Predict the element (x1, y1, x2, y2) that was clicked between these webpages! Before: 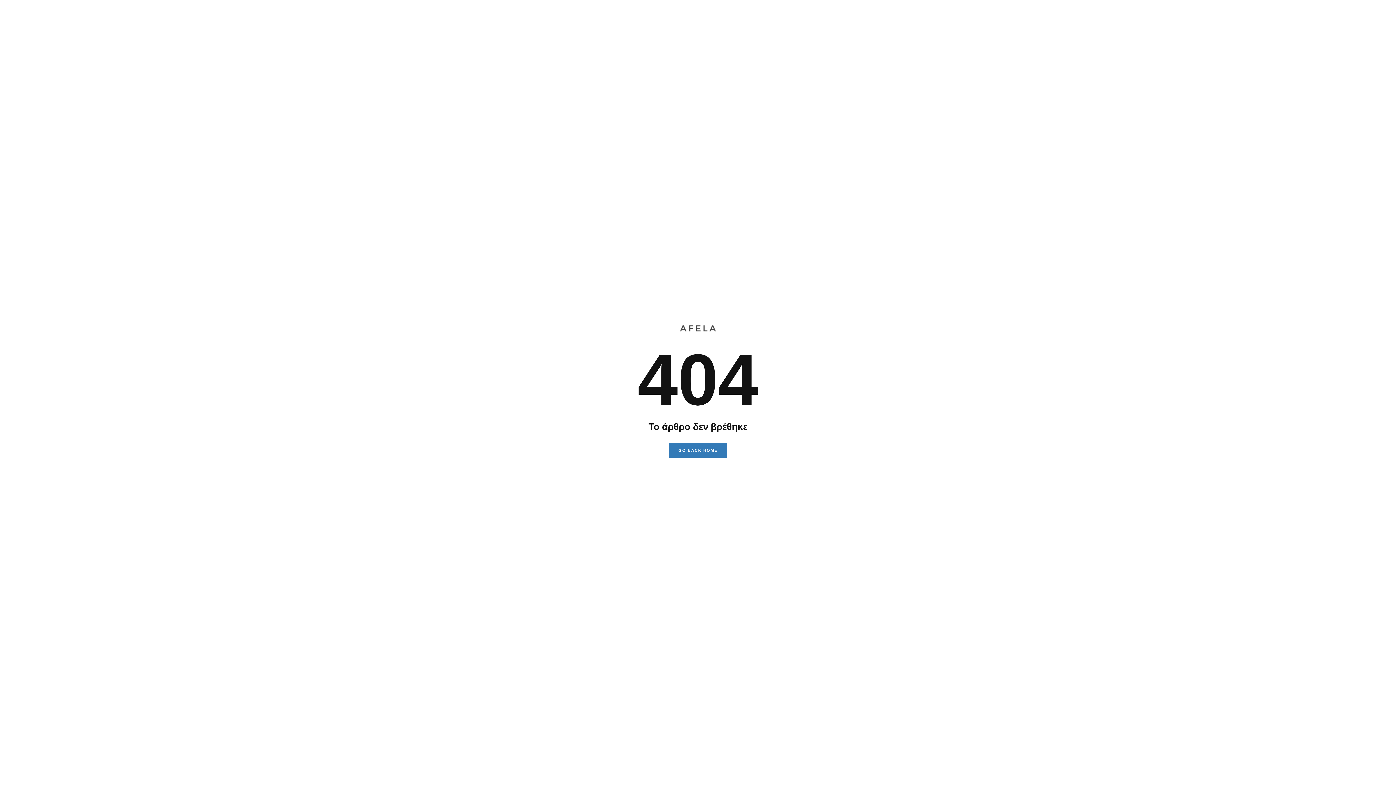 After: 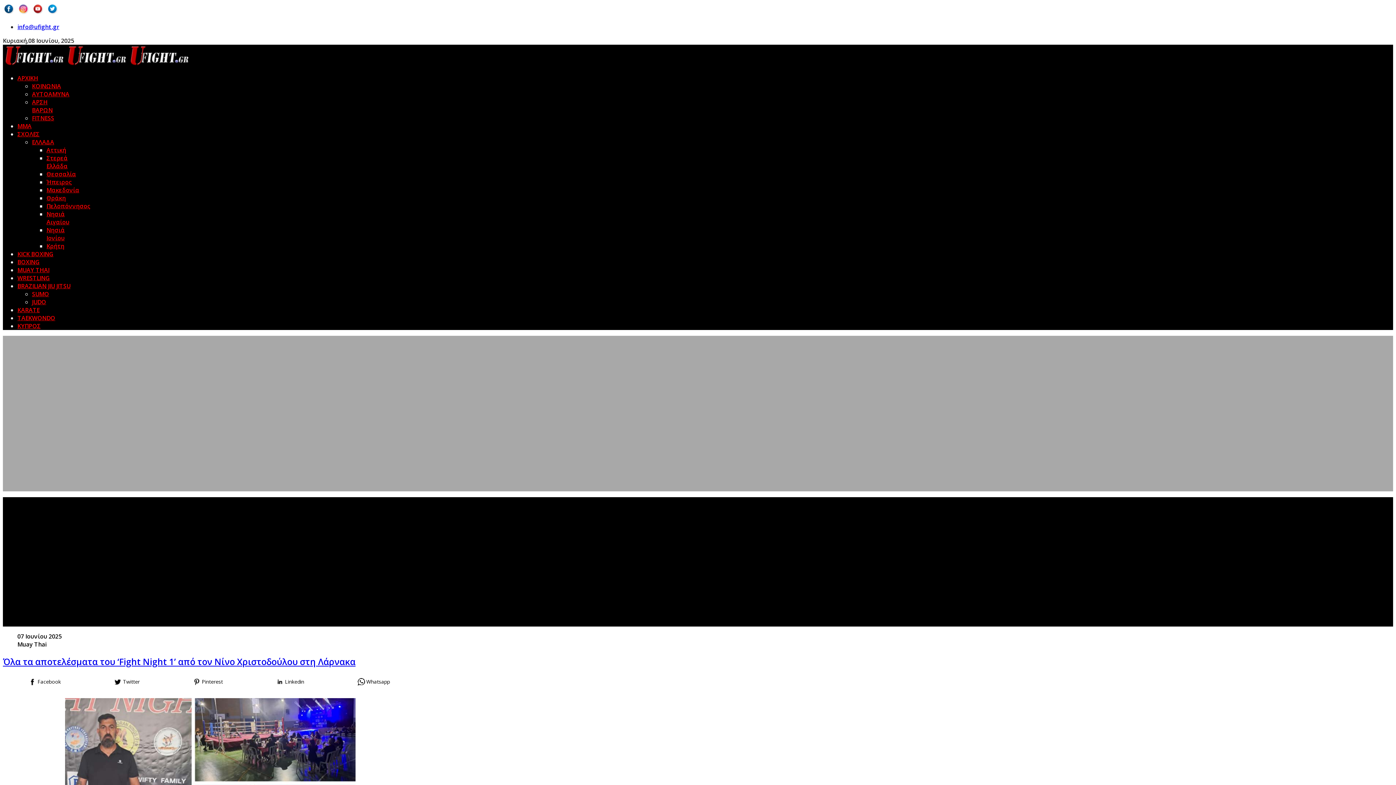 Action: label: GO BACK HOME bbox: (669, 443, 727, 458)